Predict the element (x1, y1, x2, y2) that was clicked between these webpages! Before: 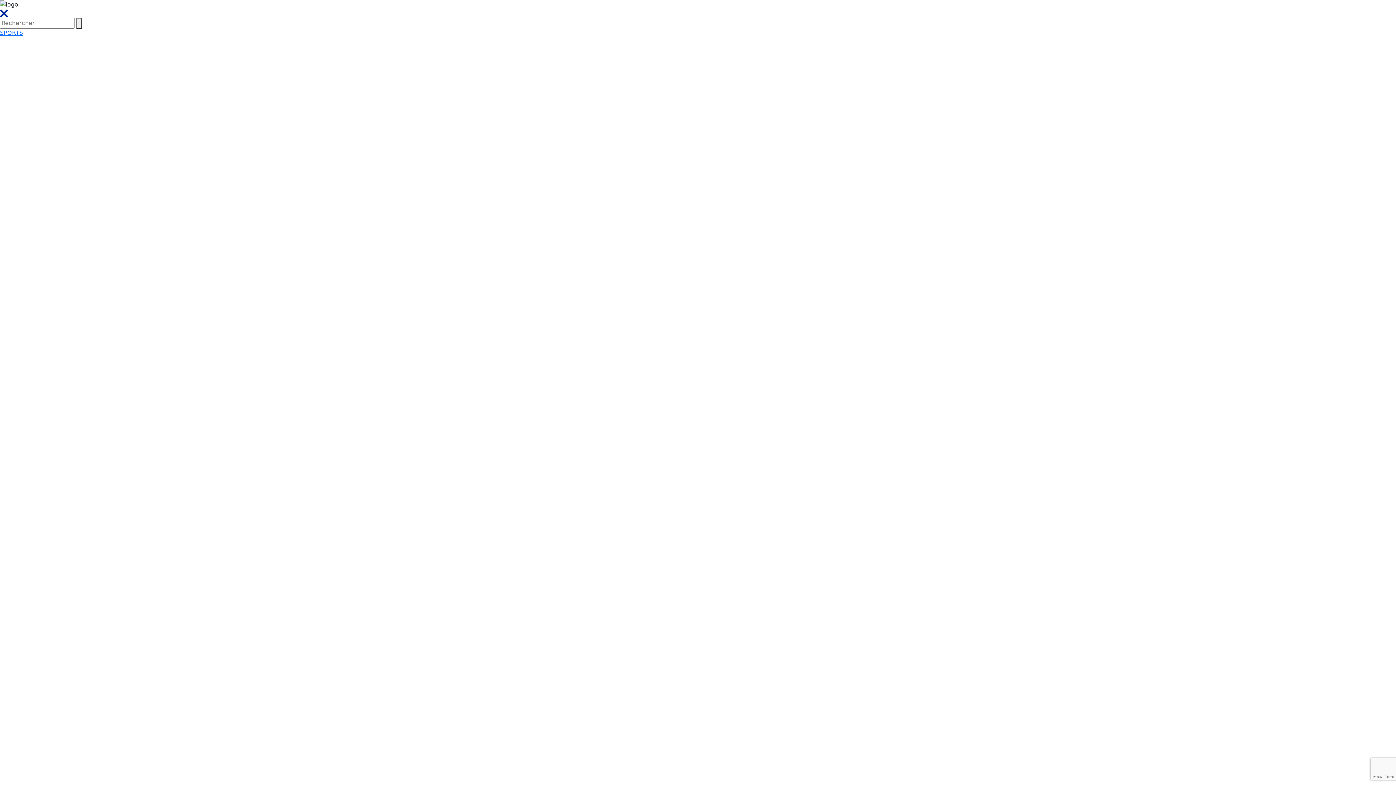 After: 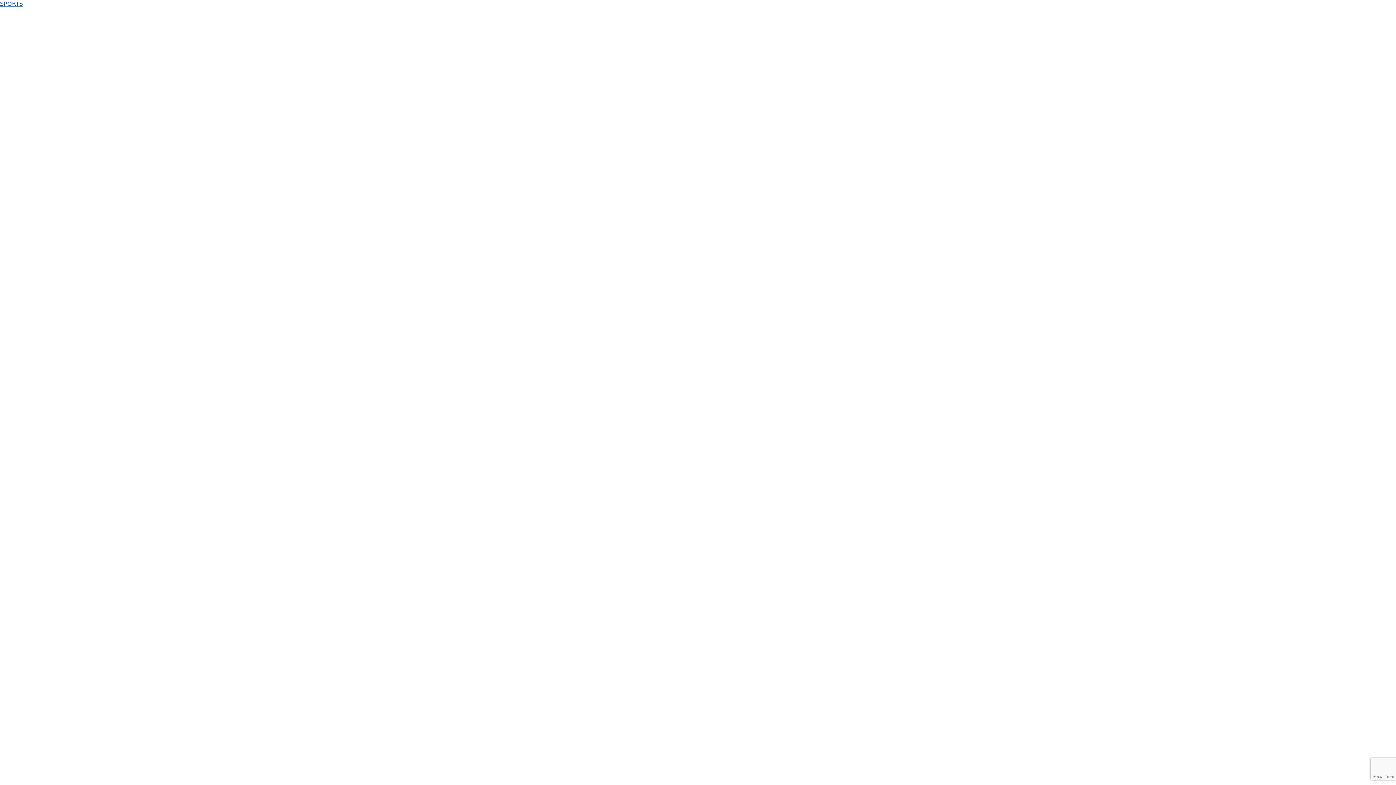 Action: label: SPORTS  bbox: (0, 29, 1396, 1237)